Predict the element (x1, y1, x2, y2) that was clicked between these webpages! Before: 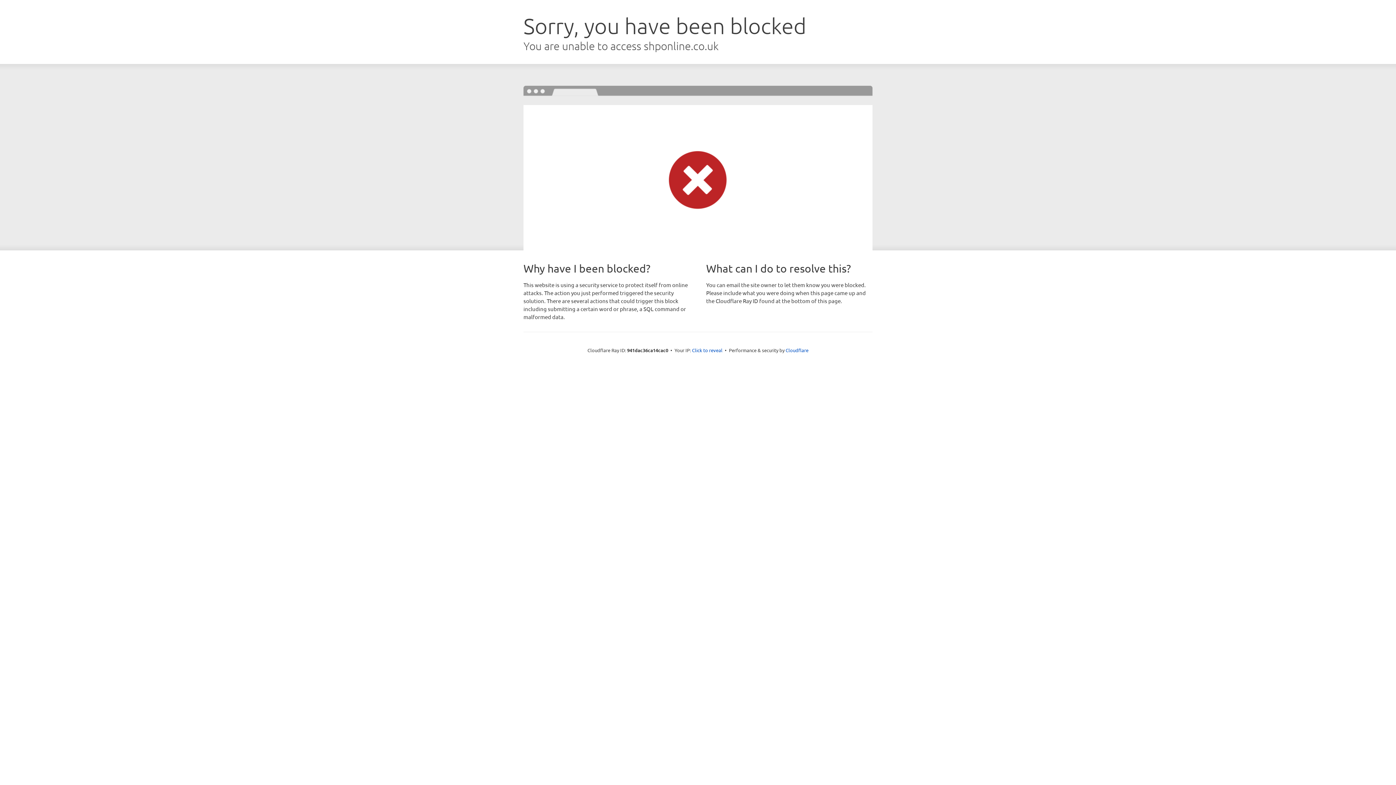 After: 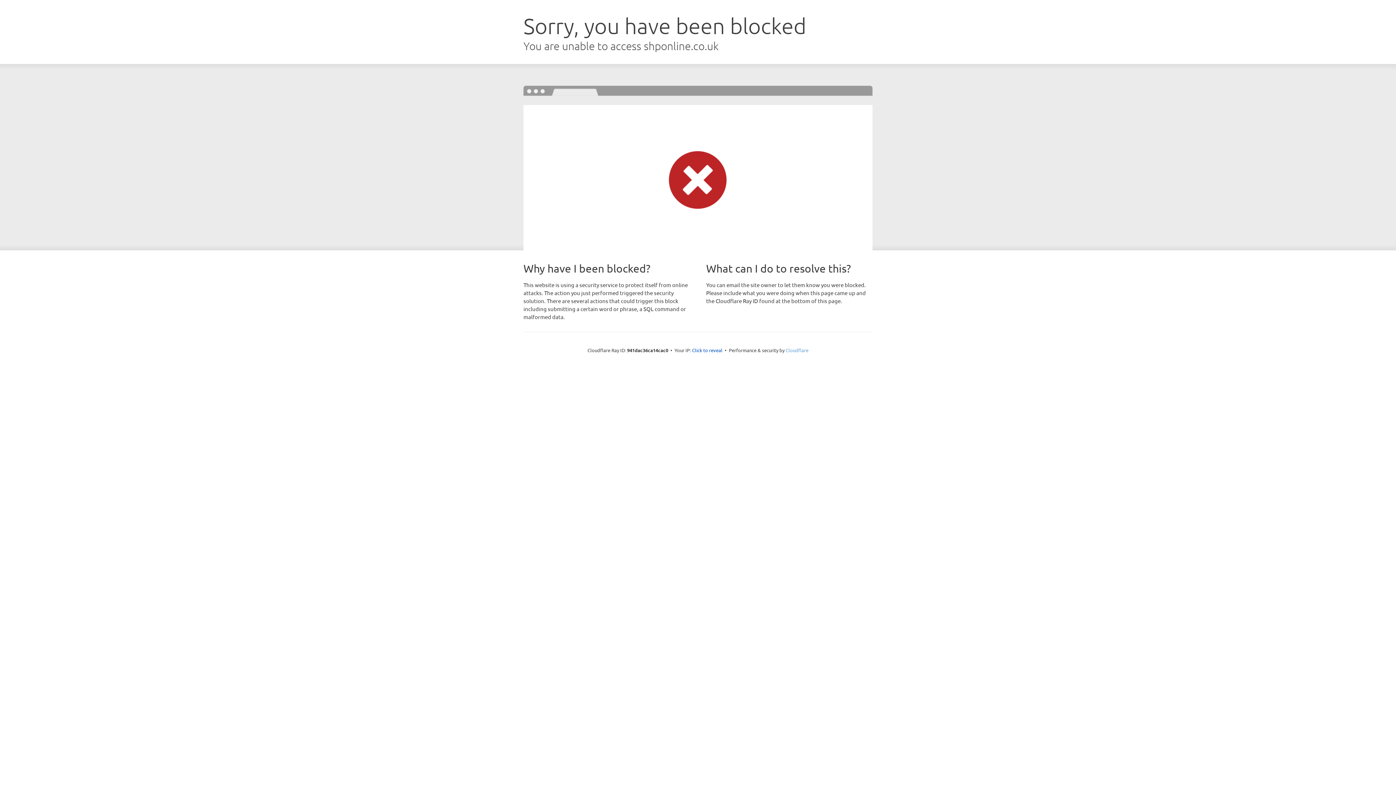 Action: bbox: (785, 347, 808, 353) label: Cloudflare